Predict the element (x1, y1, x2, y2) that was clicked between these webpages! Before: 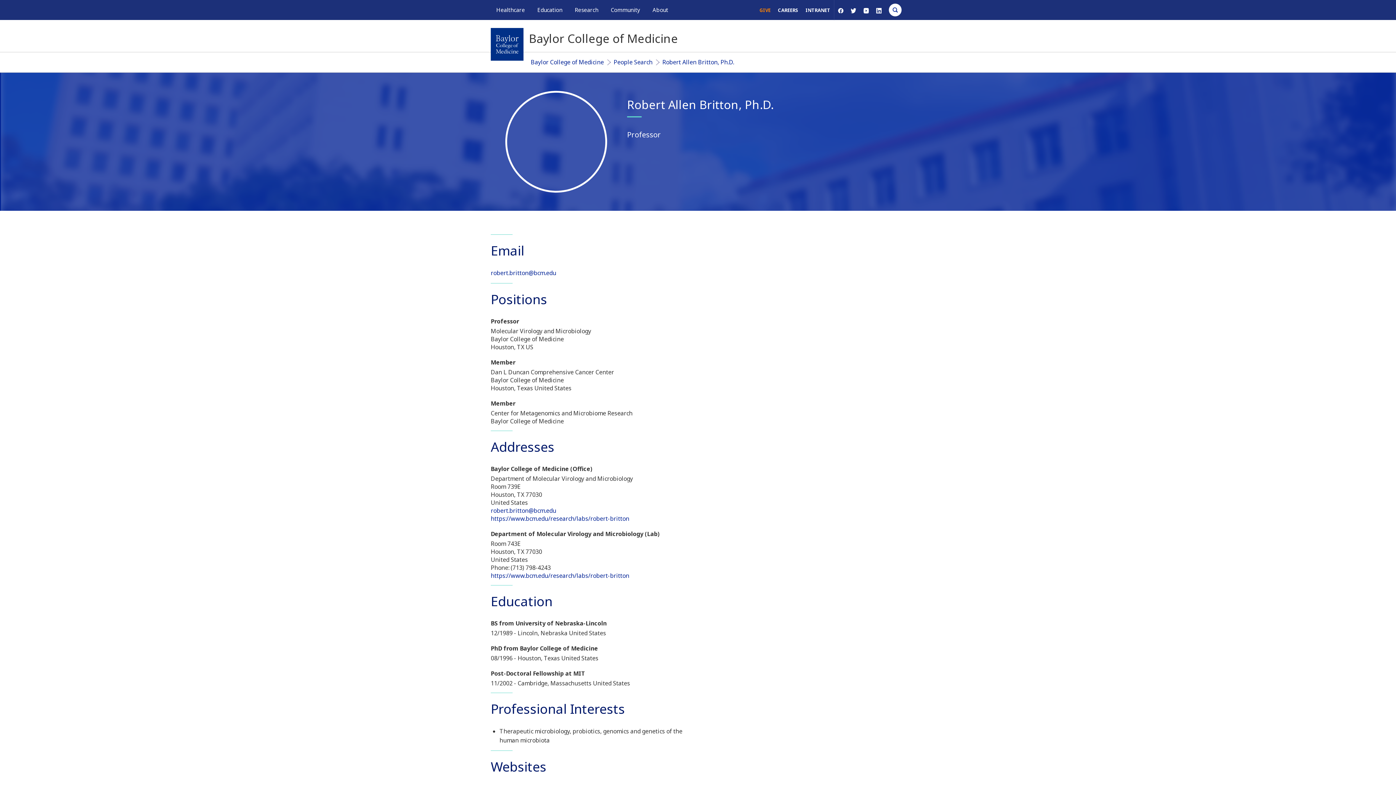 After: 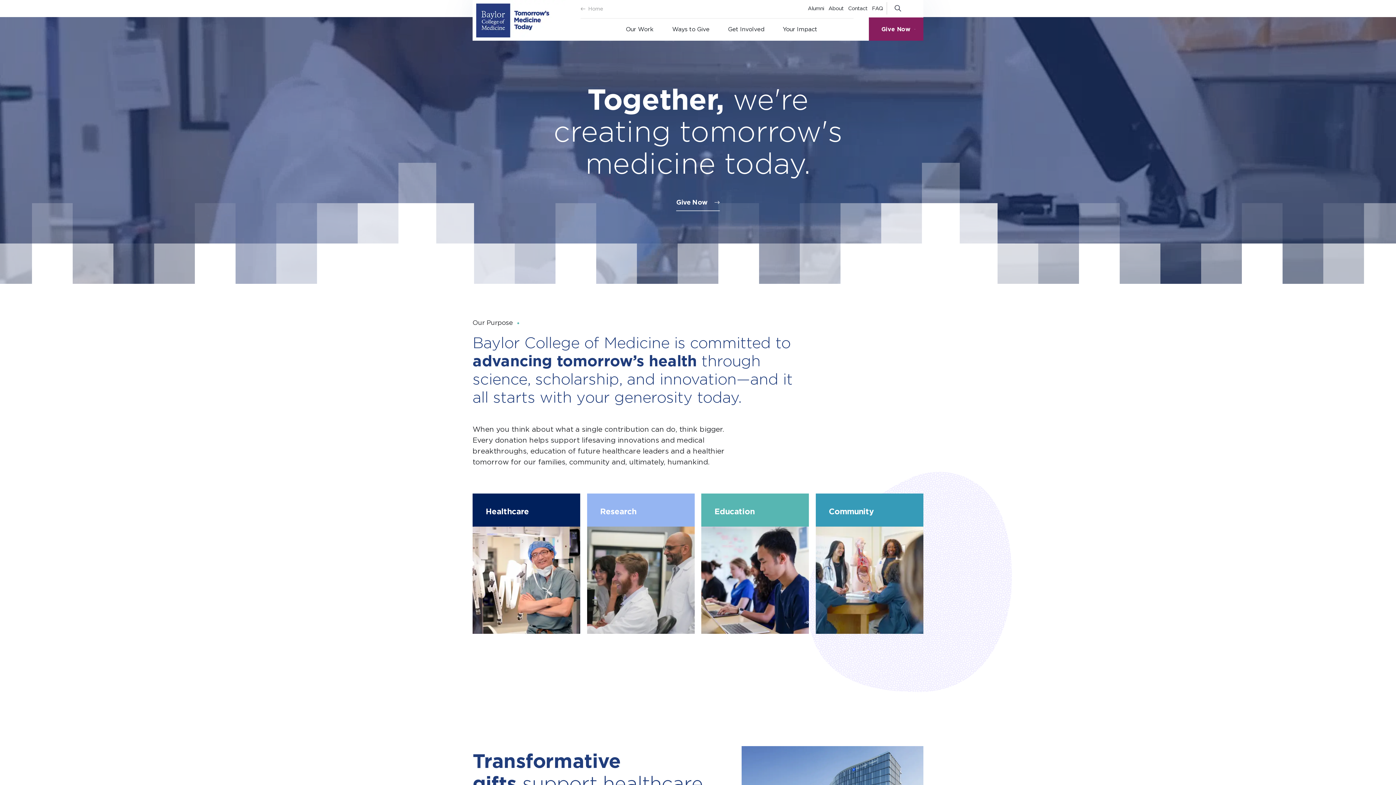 Action: label: GIVE bbox: (759, 6, 770, 13)